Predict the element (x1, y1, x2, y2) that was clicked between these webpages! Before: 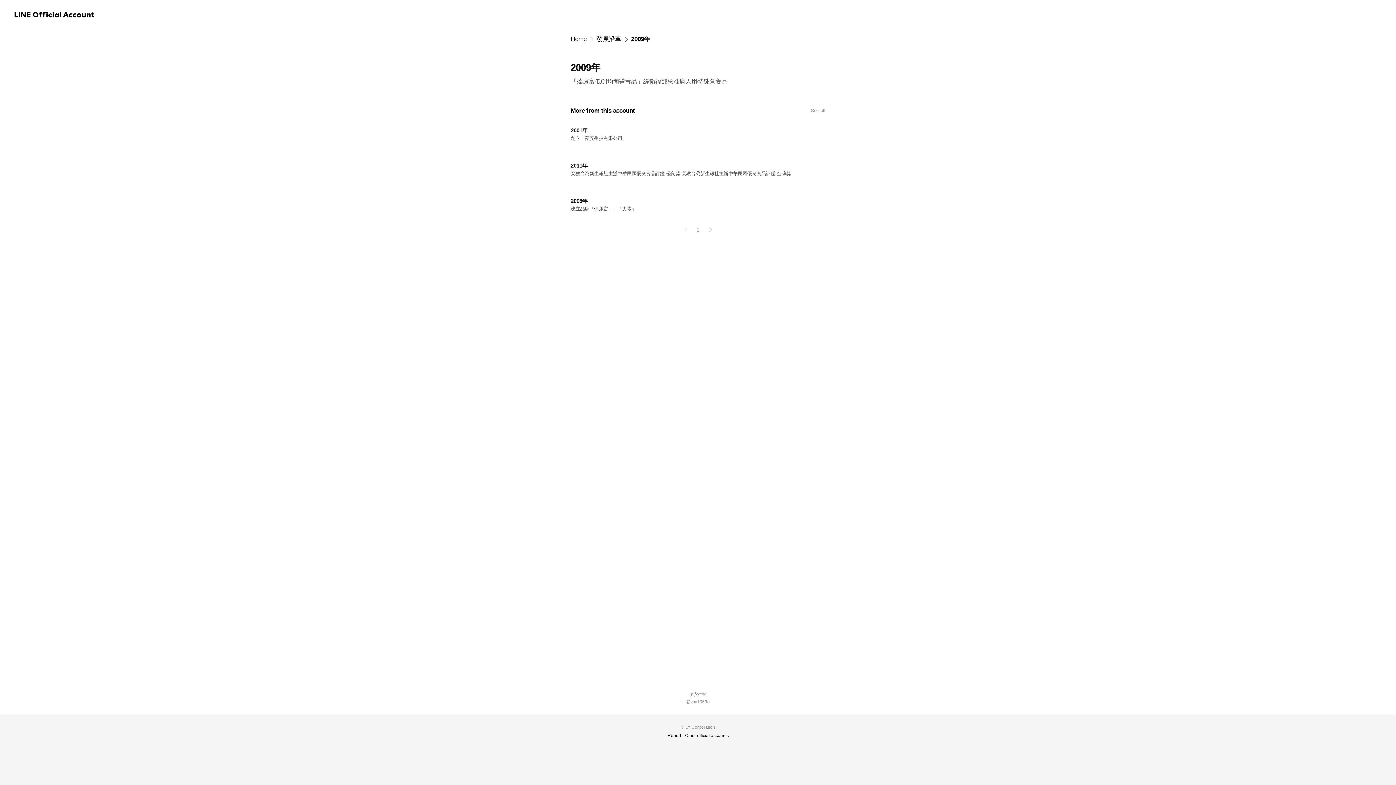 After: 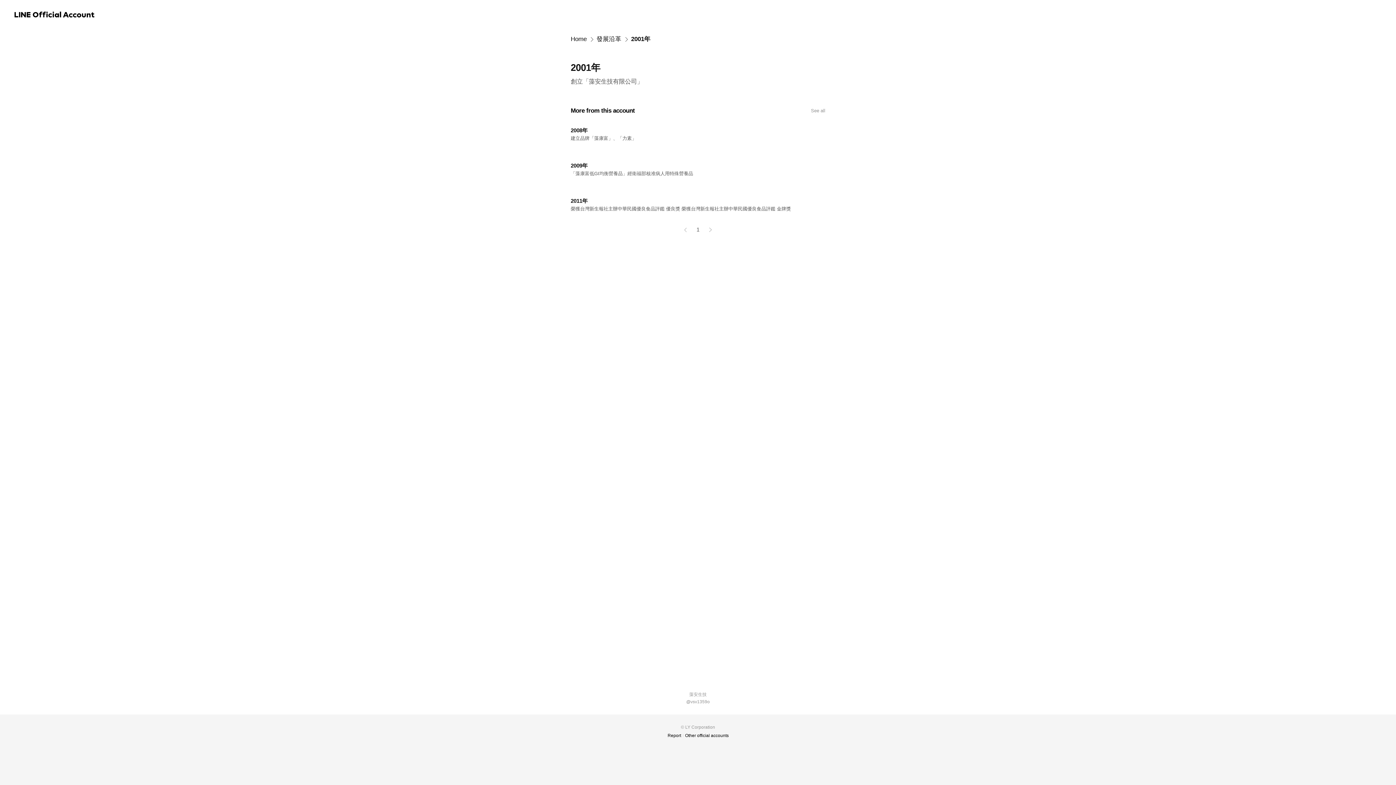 Action: bbox: (565, 118, 831, 149)